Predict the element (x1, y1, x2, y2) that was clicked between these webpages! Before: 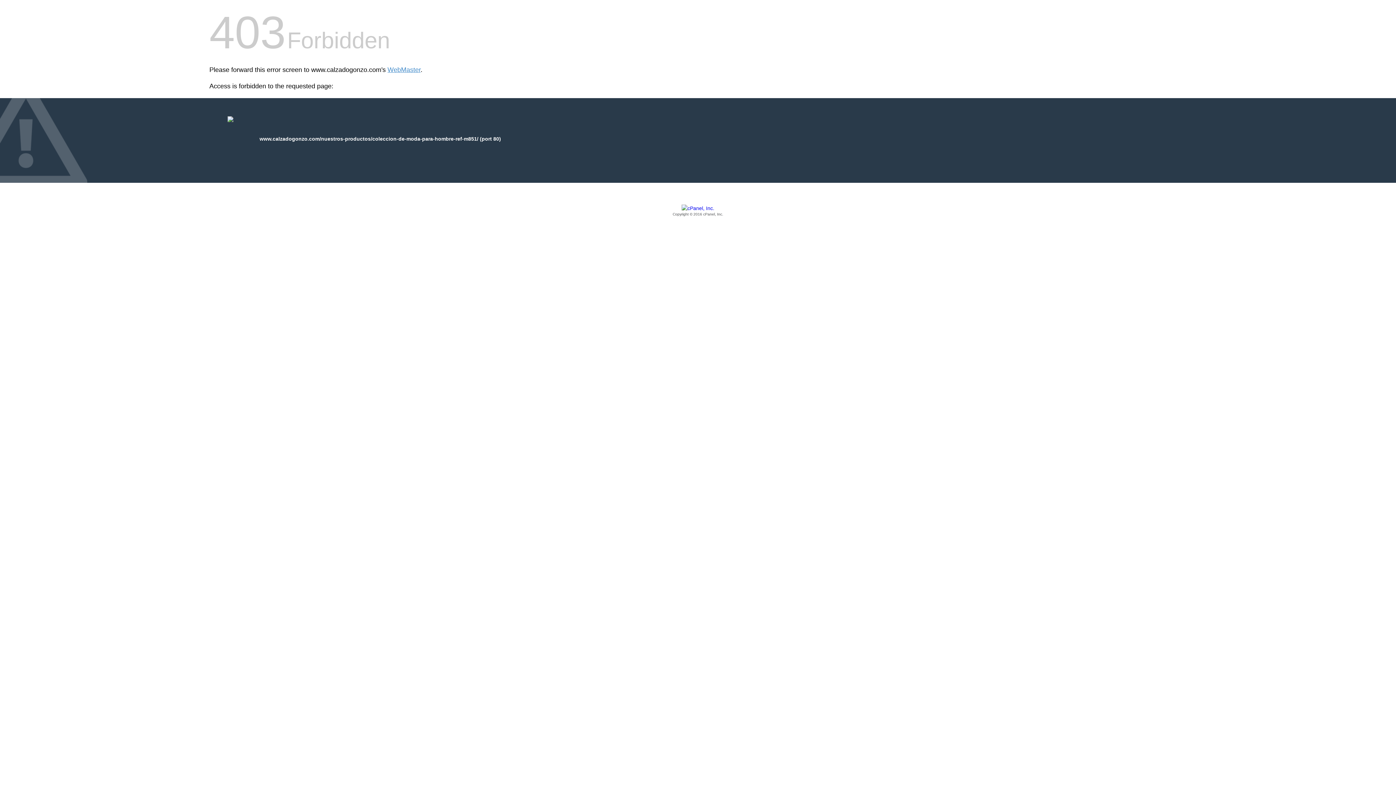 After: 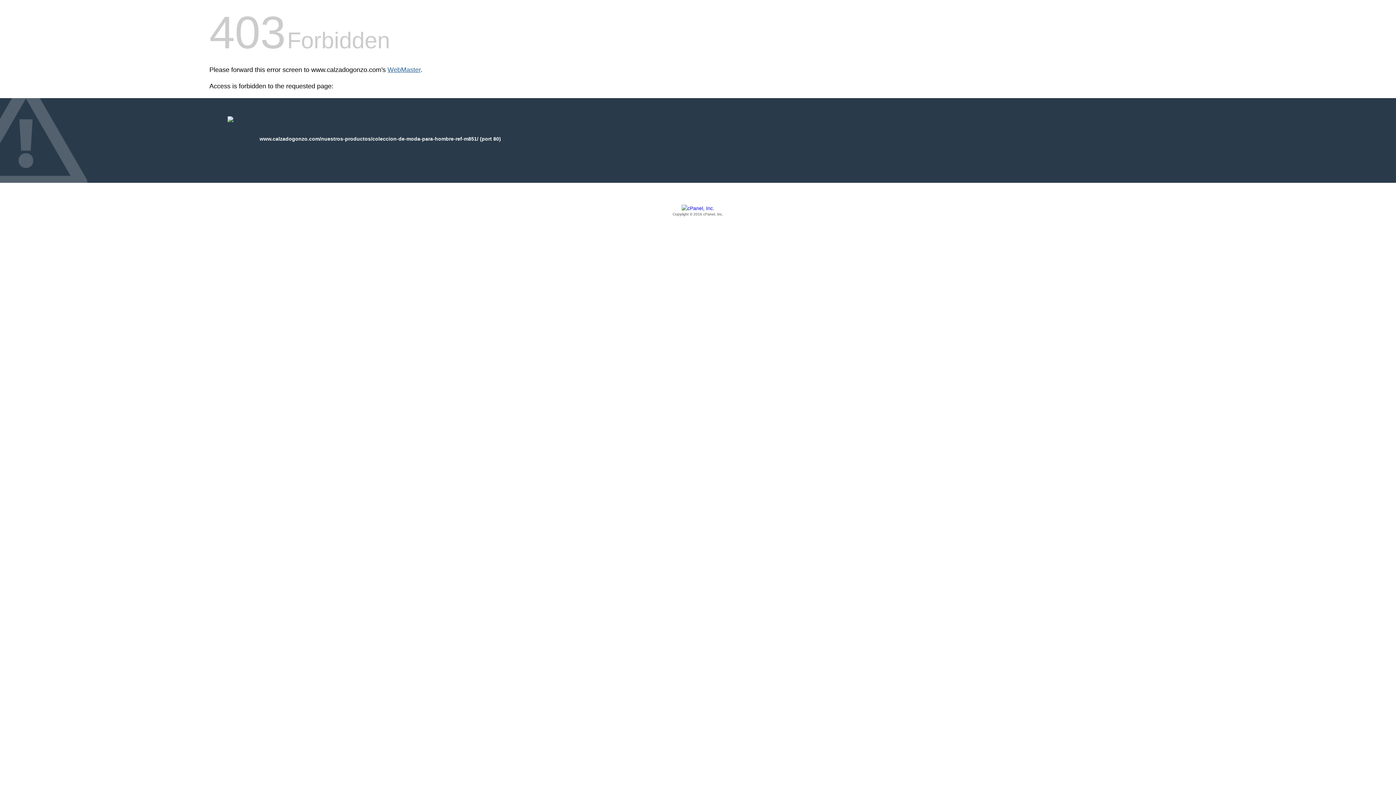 Action: bbox: (387, 66, 420, 73) label: WebMaster